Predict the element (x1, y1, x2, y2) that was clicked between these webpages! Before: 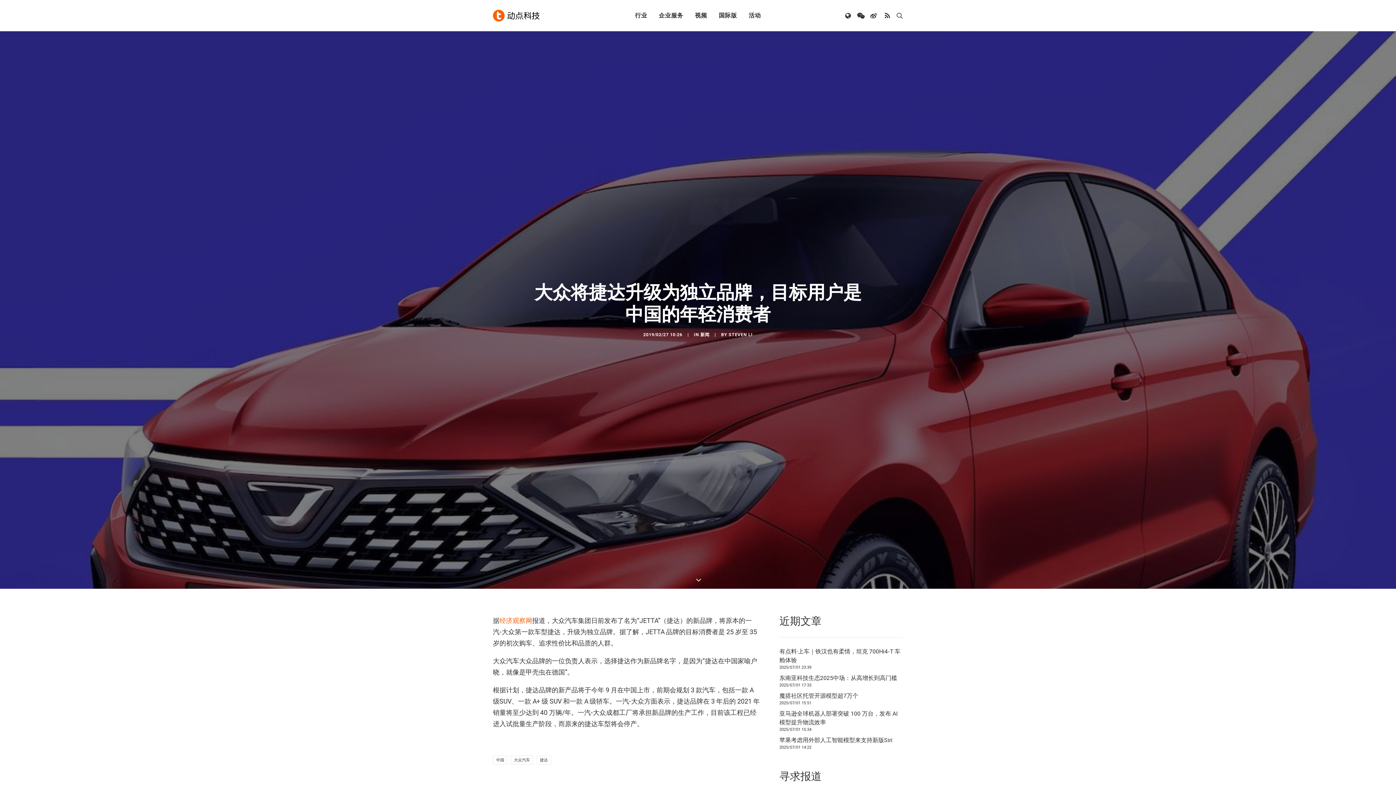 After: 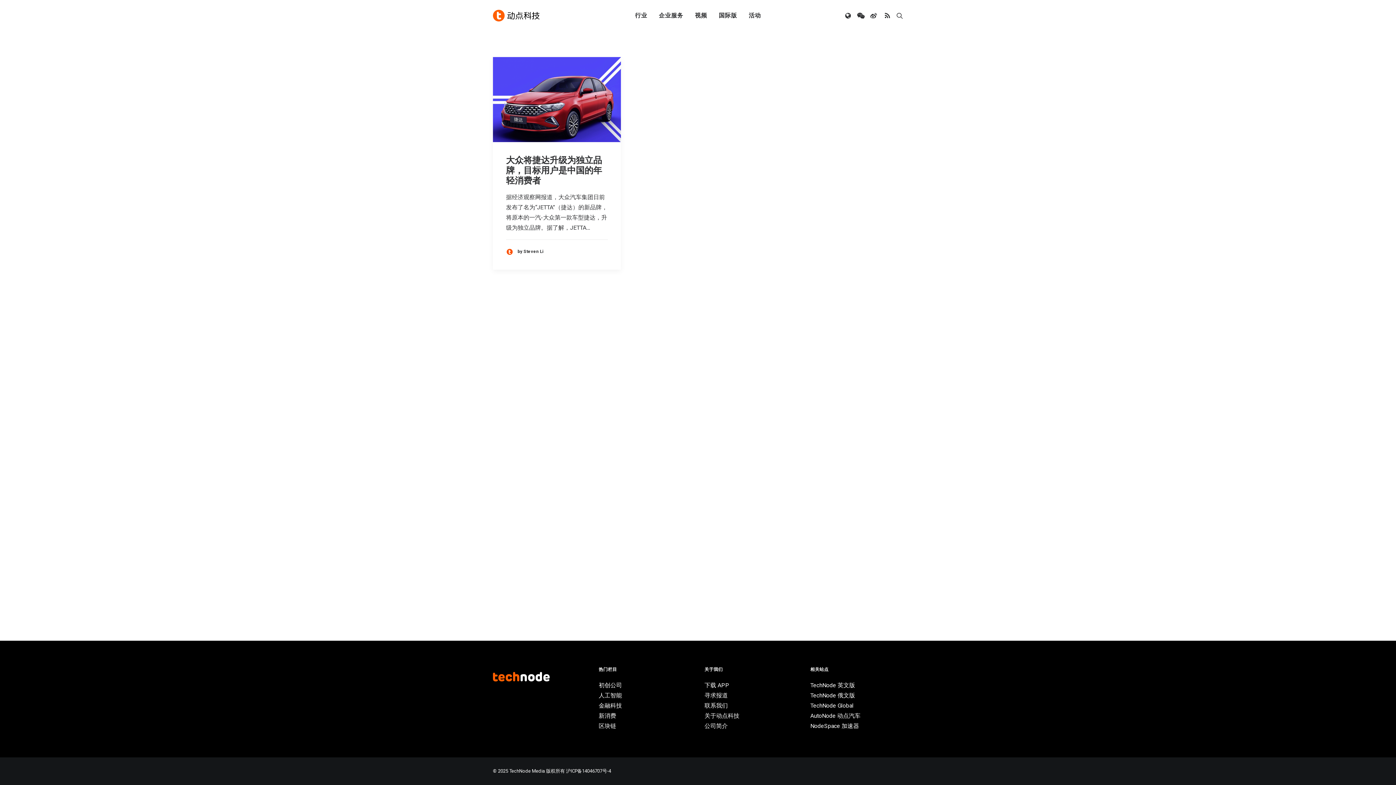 Action: bbox: (536, 756, 551, 765) label: 捷达